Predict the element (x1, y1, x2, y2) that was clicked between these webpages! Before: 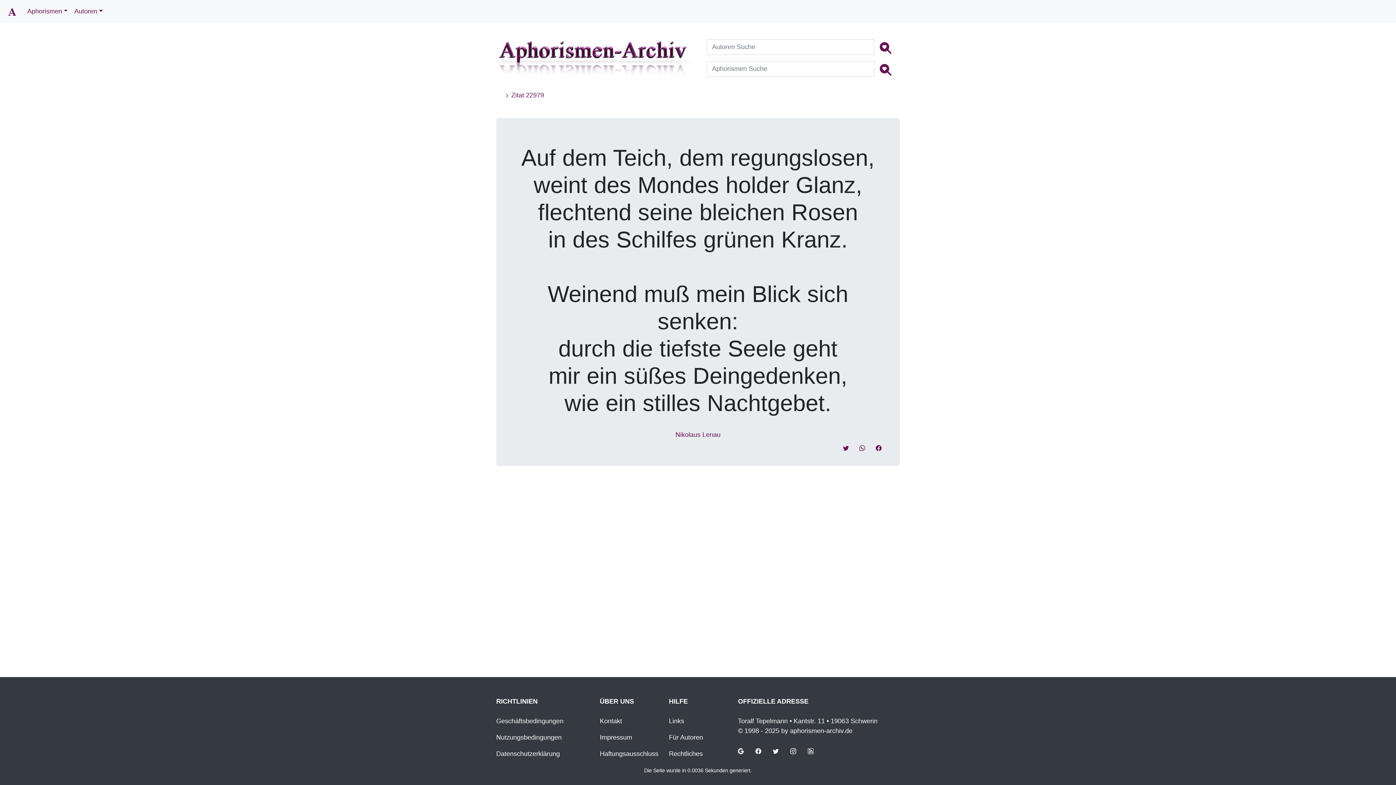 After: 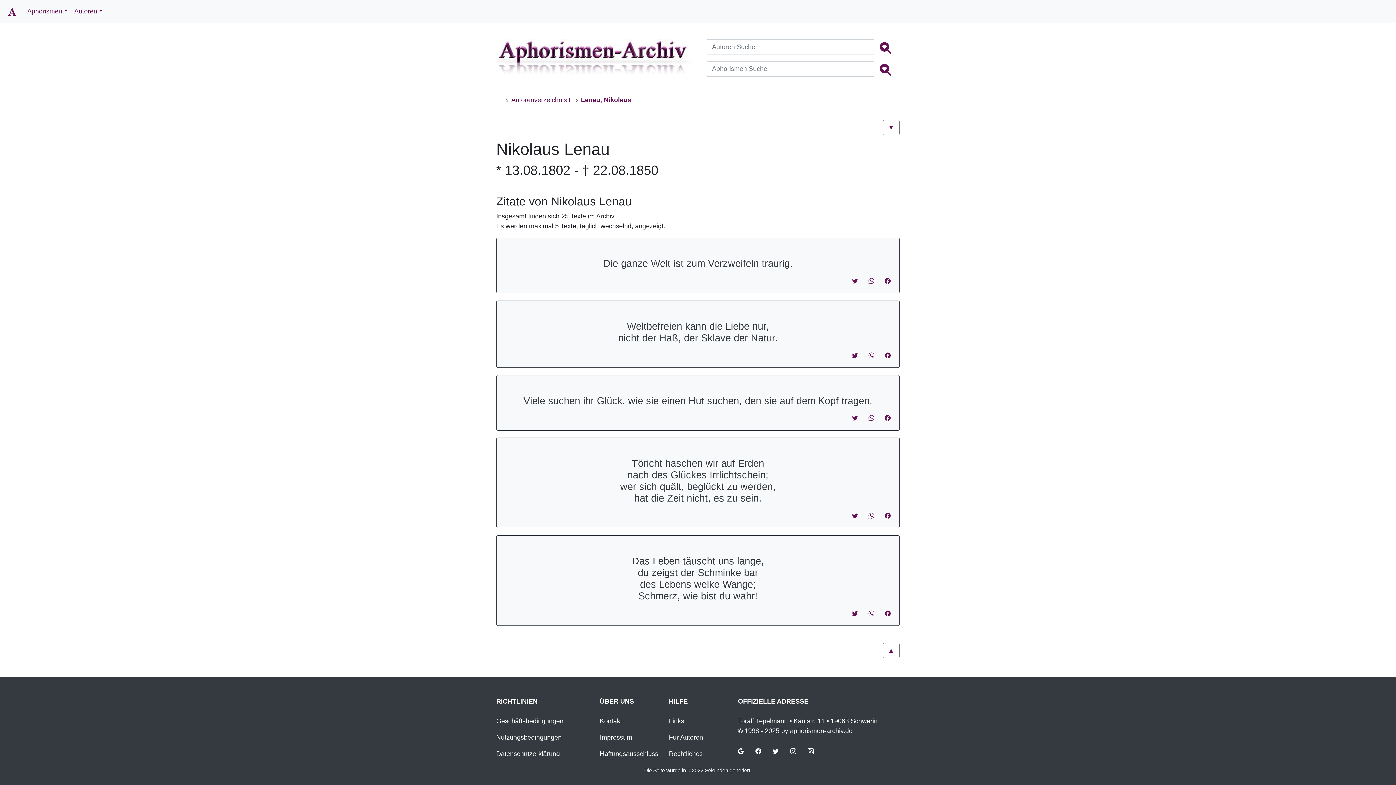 Action: label: Nikolaus Lenau bbox: (675, 431, 720, 438)